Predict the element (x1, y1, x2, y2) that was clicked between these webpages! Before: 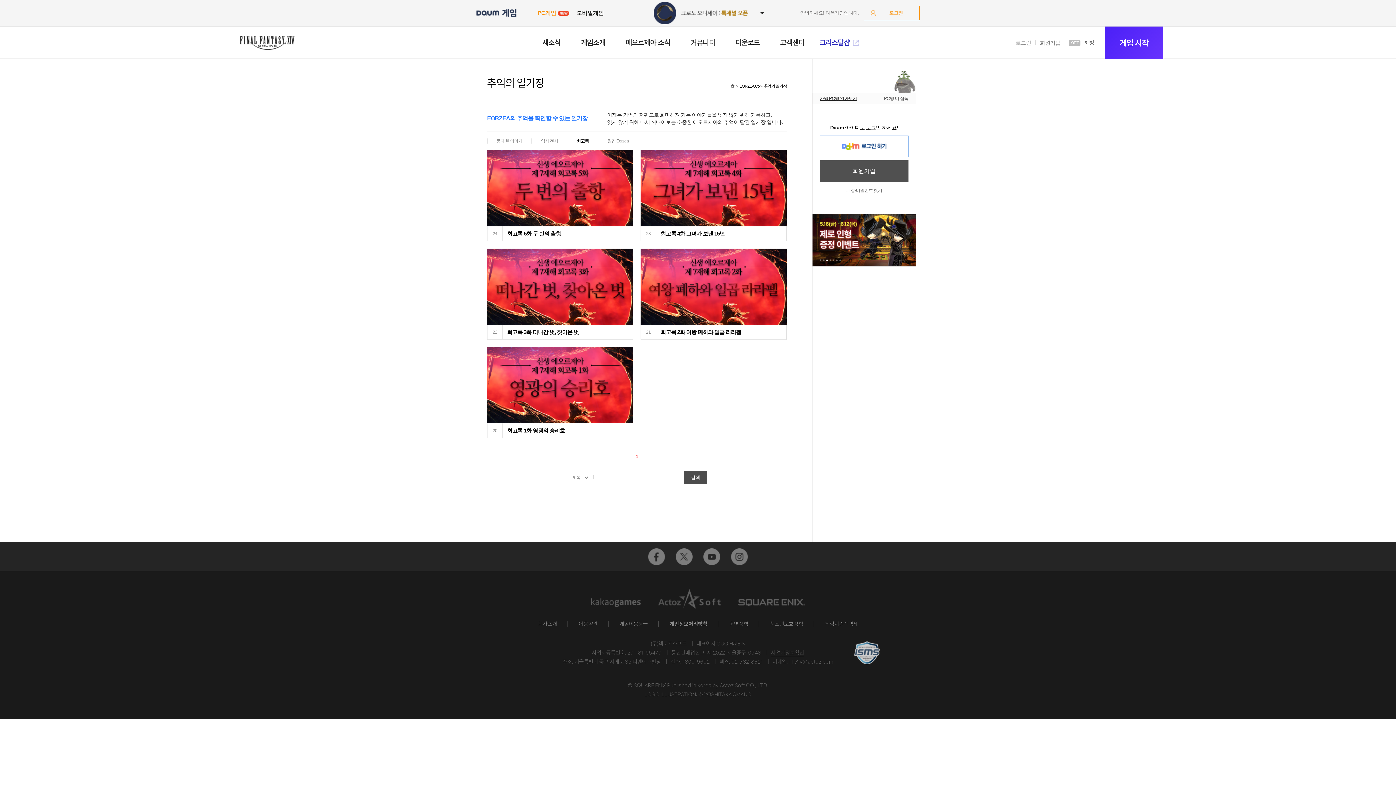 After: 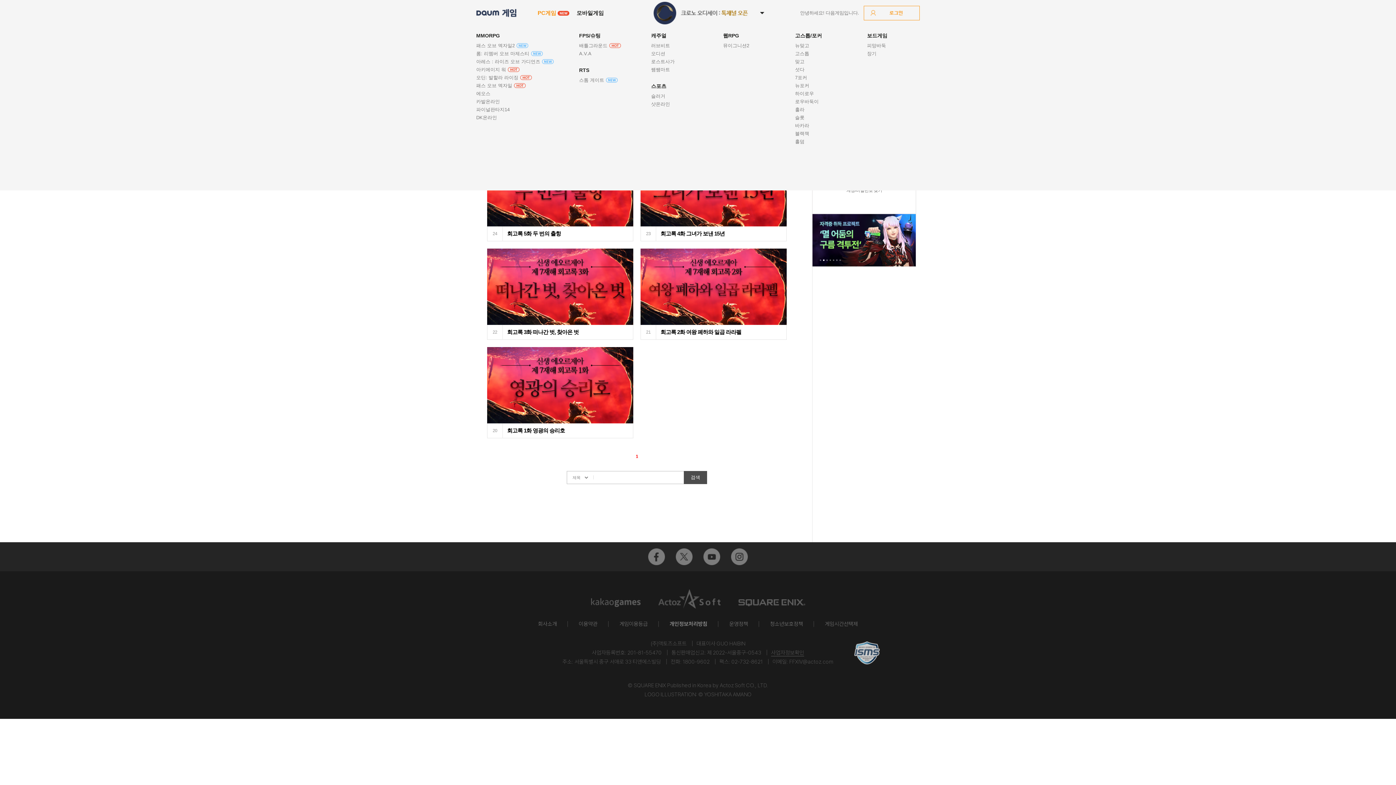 Action: bbox: (532, 0, 561, 26) label: PC게임NEW